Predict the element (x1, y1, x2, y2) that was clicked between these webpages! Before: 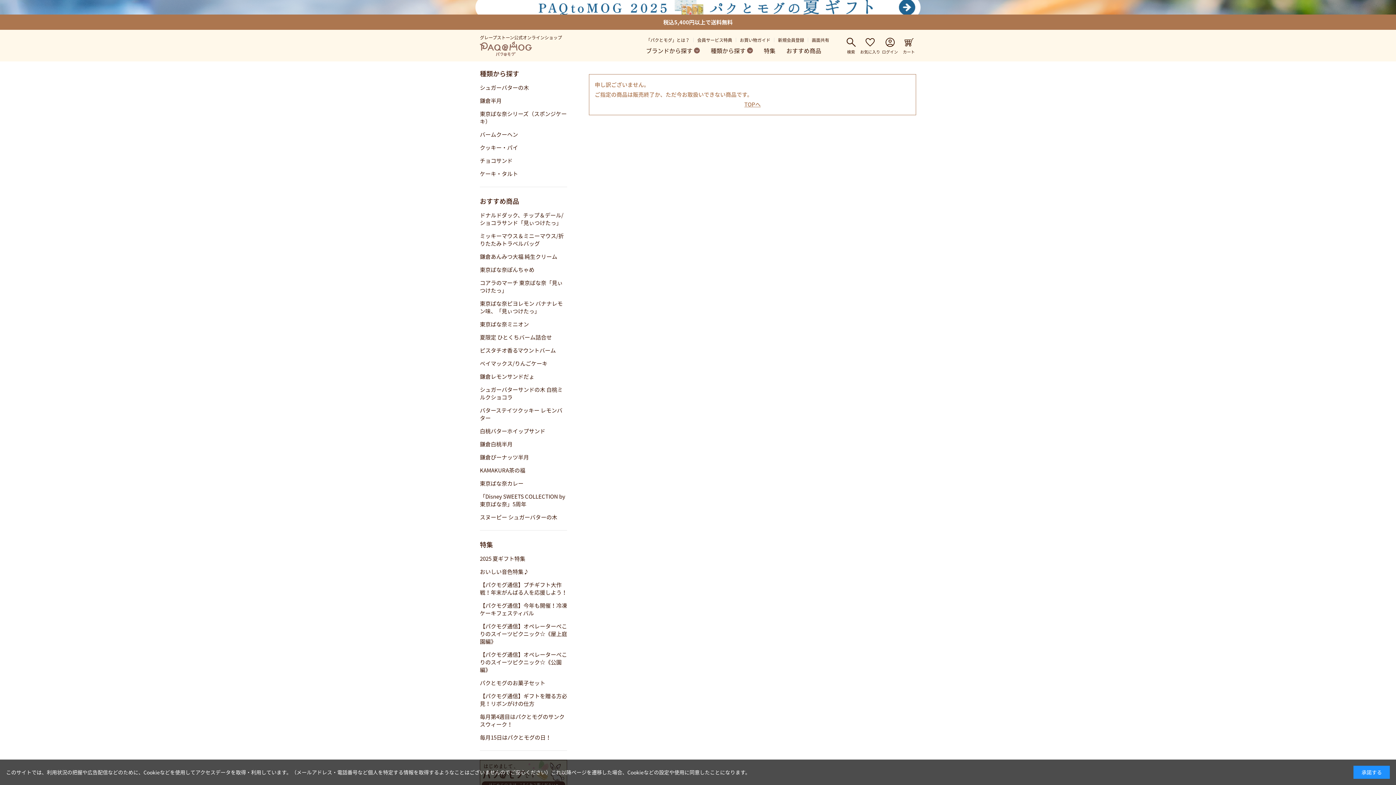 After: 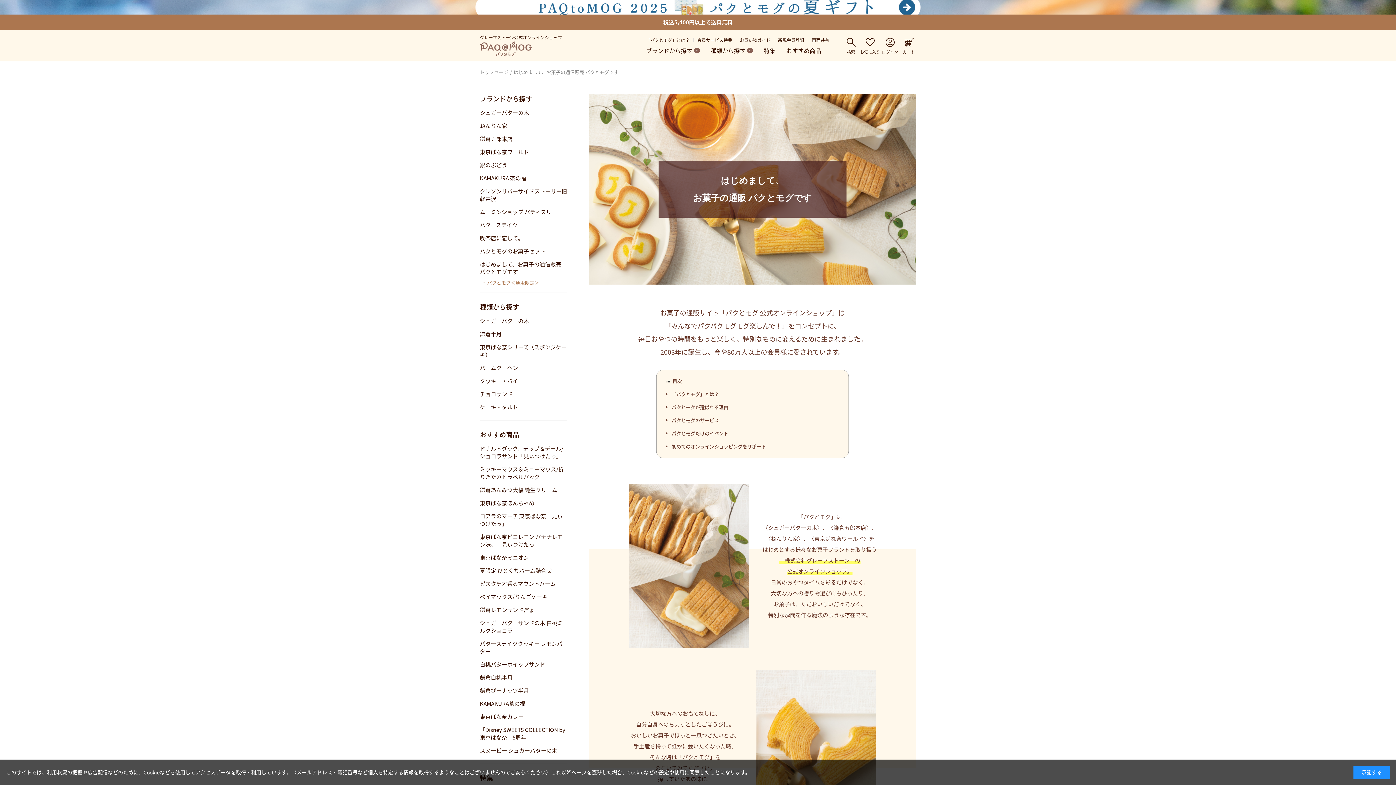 Action: bbox: (646, 36, 689, 43) label: 「パクとモグ」とは？